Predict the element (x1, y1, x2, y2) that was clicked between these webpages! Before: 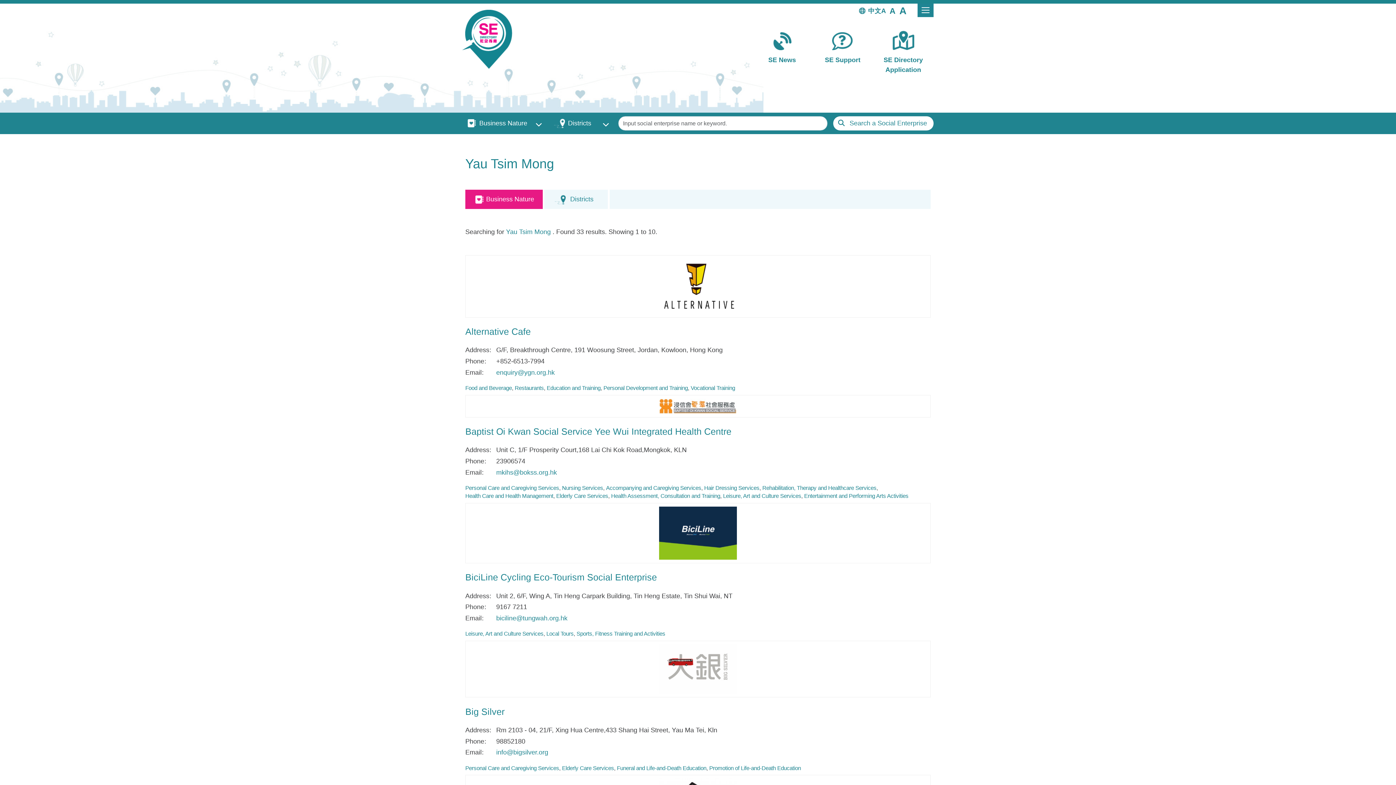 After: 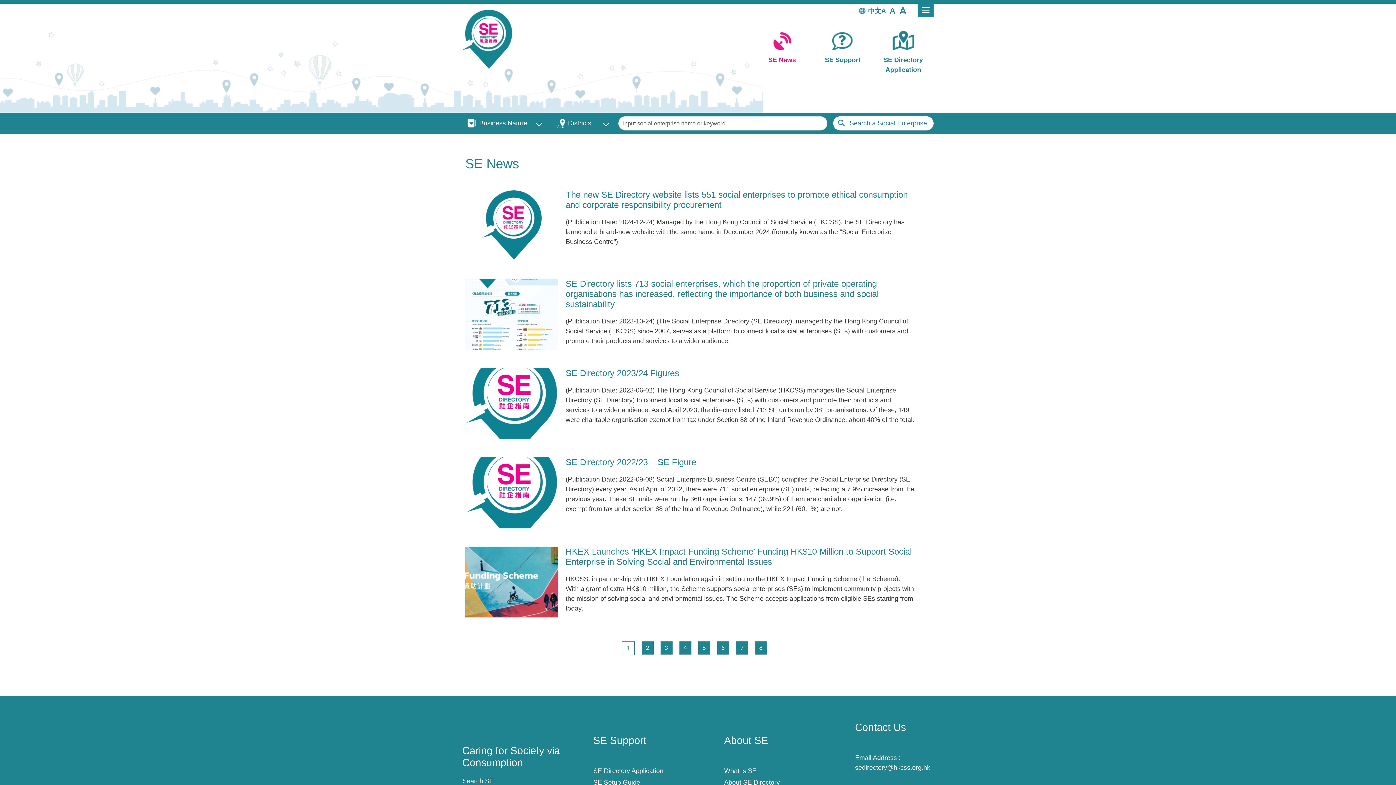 Action: bbox: (751, 30, 812, 64) label: SE News